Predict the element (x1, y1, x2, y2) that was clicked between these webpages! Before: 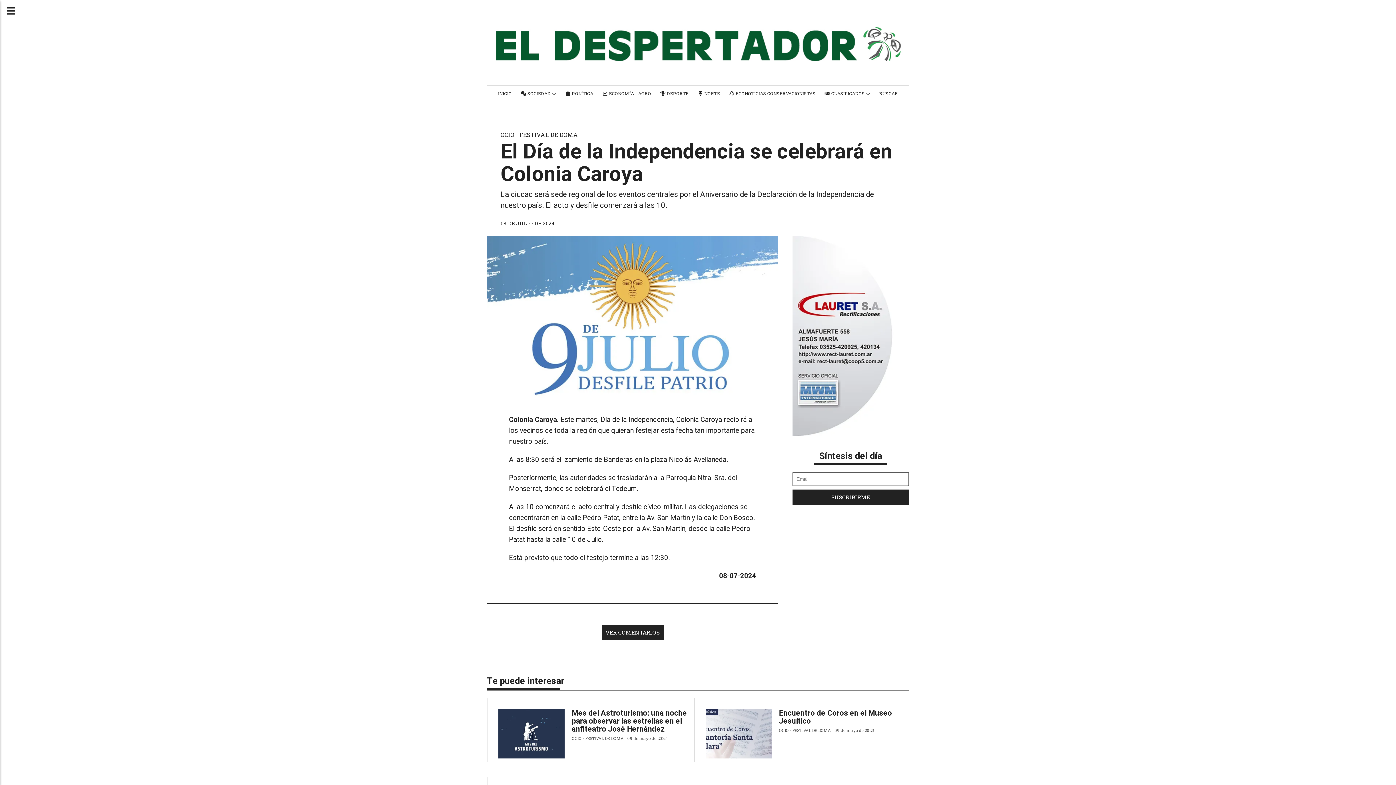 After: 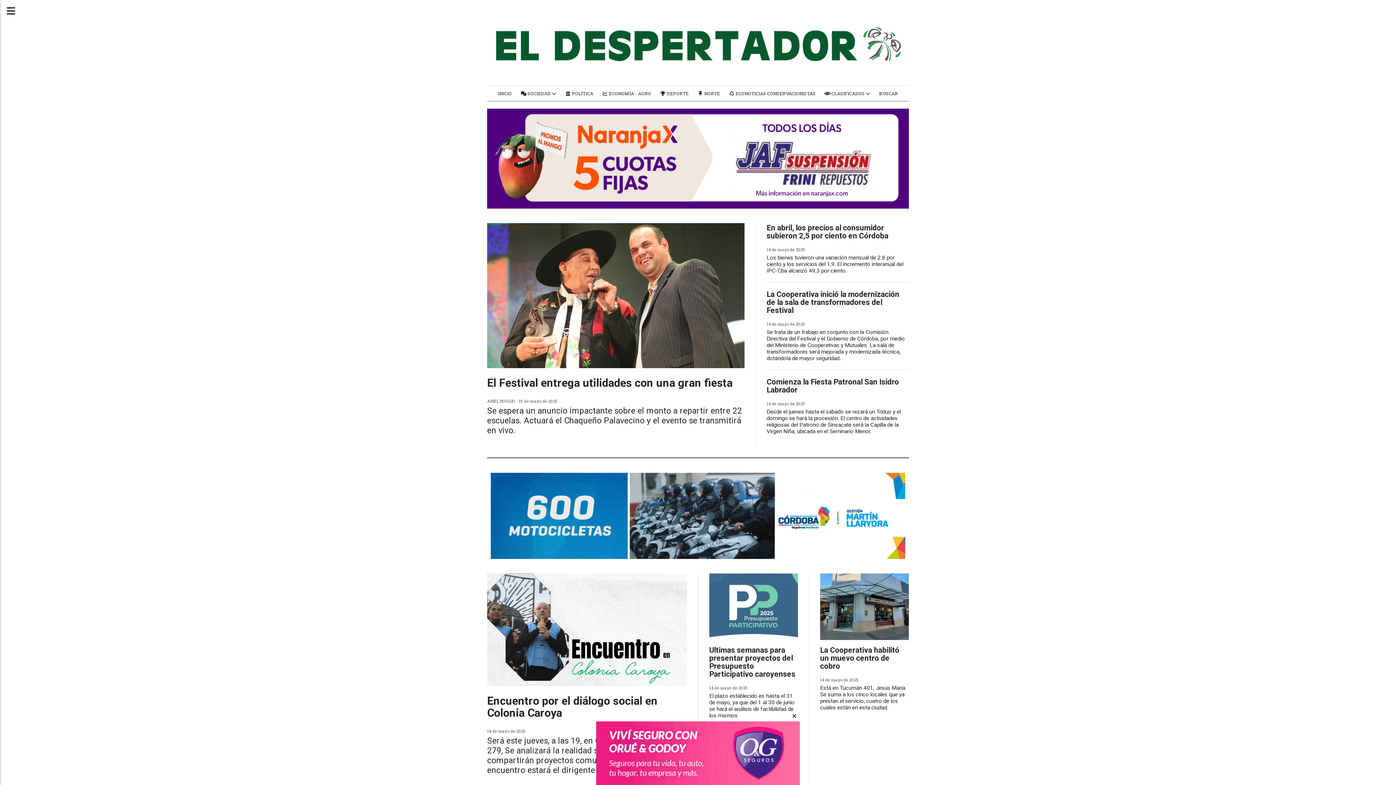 Action: bbox: (493, 85, 516, 101) label: INICIO